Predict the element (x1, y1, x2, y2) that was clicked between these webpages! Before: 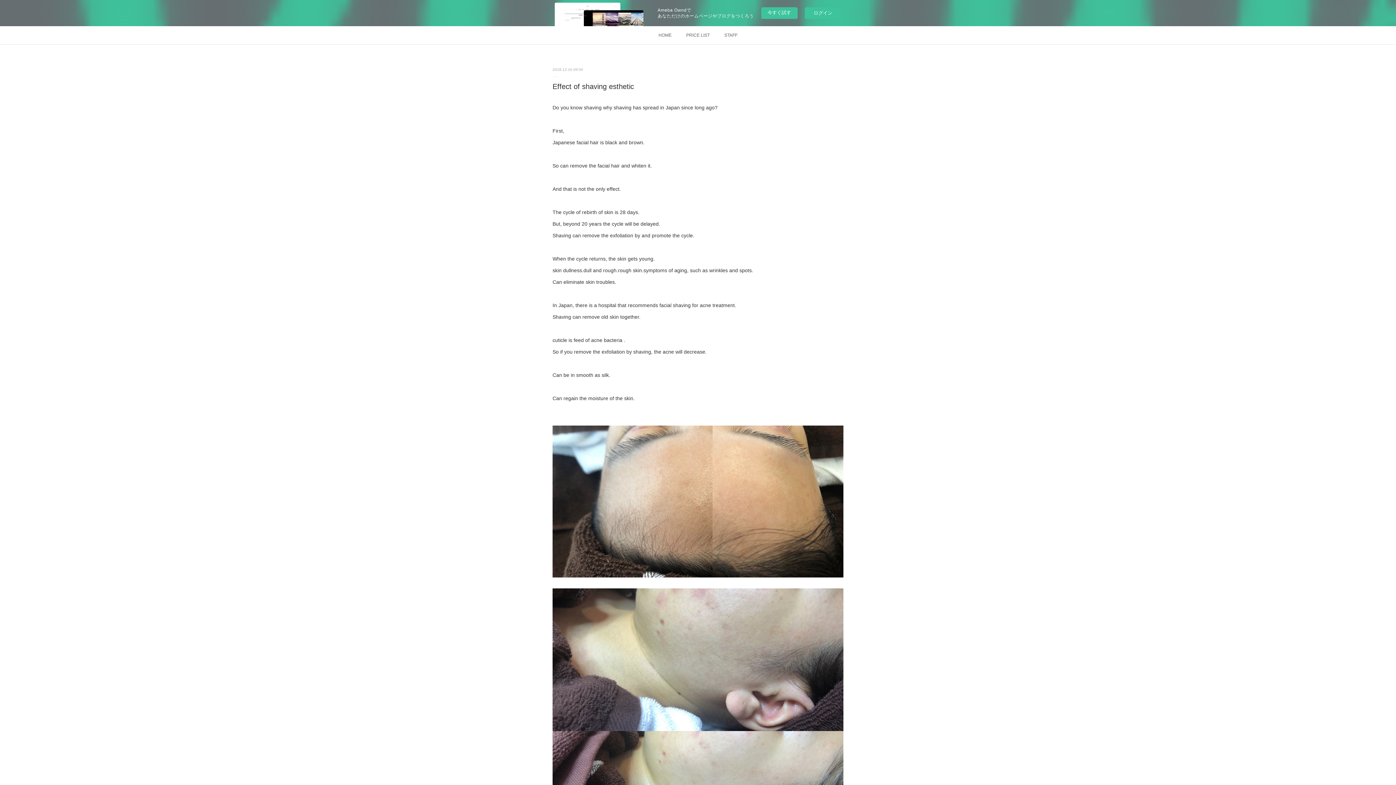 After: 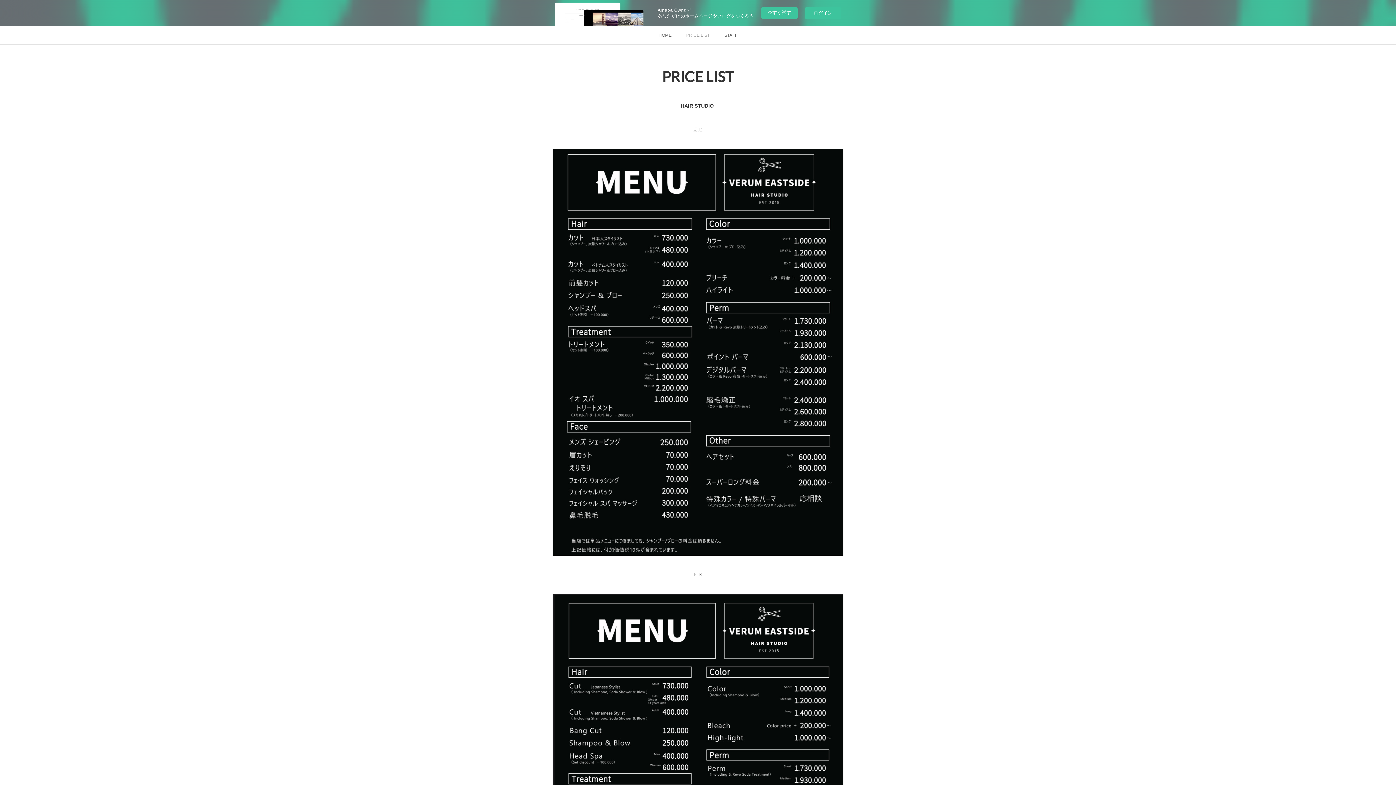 Action: bbox: (679, 26, 717, 44) label: PRICE LIST